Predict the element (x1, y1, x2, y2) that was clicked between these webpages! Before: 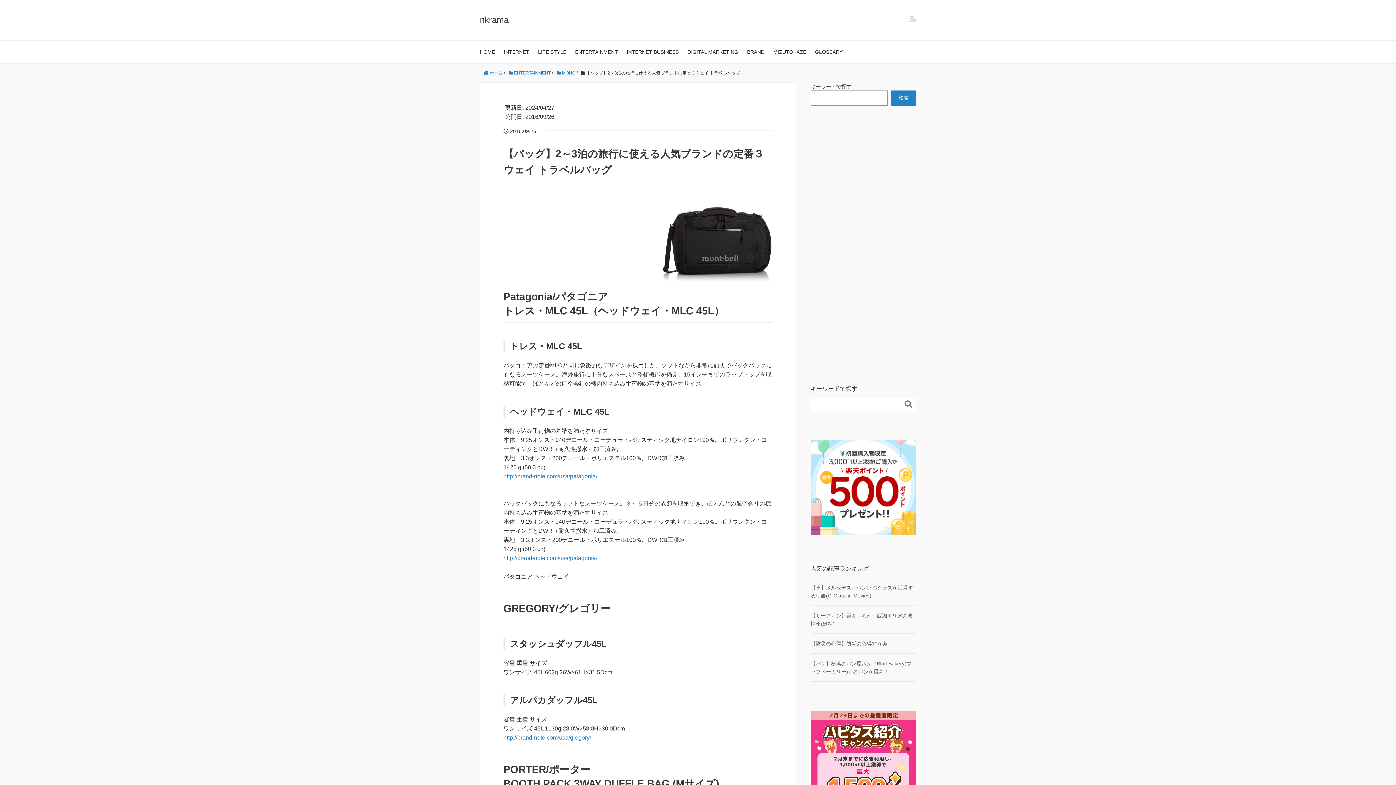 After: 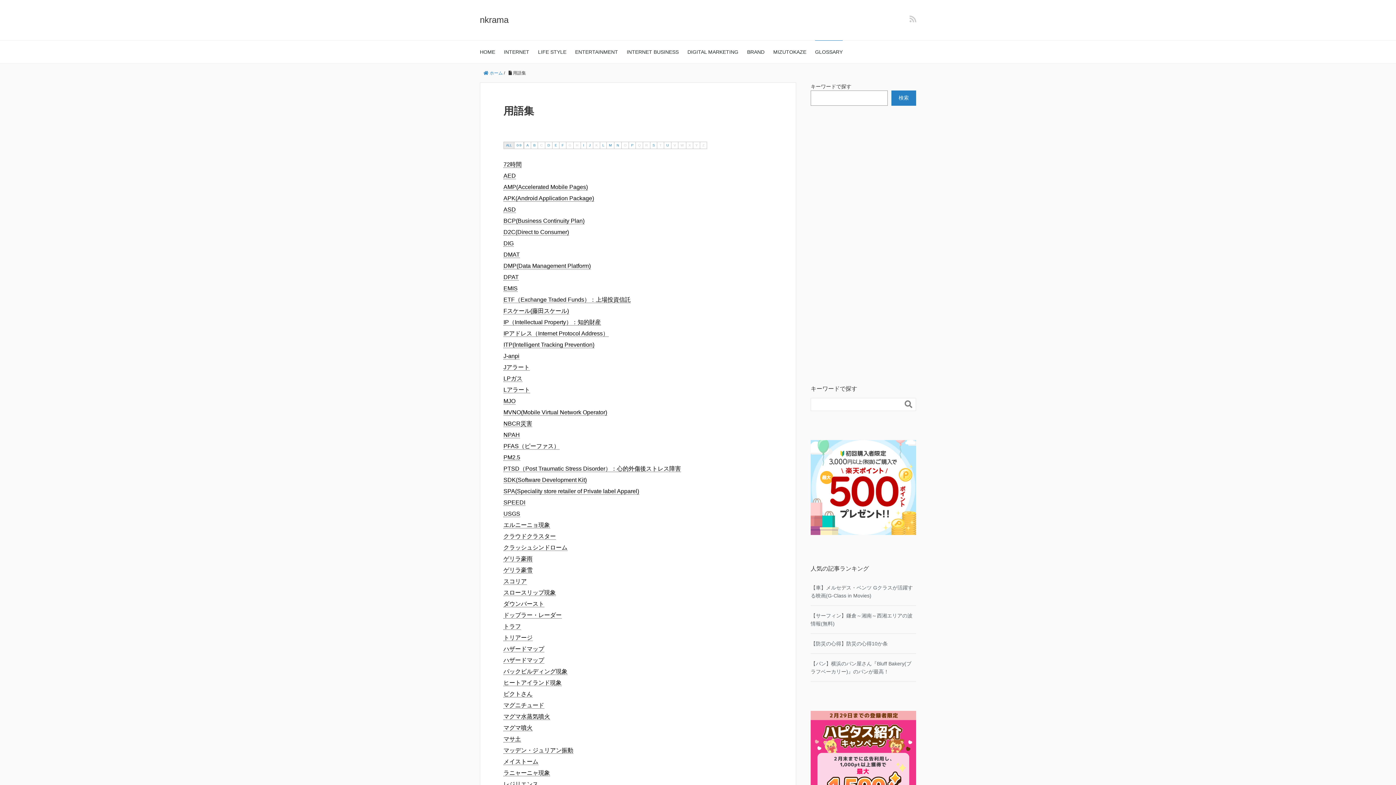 Action: bbox: (815, 40, 842, 63) label: GLOSSARY